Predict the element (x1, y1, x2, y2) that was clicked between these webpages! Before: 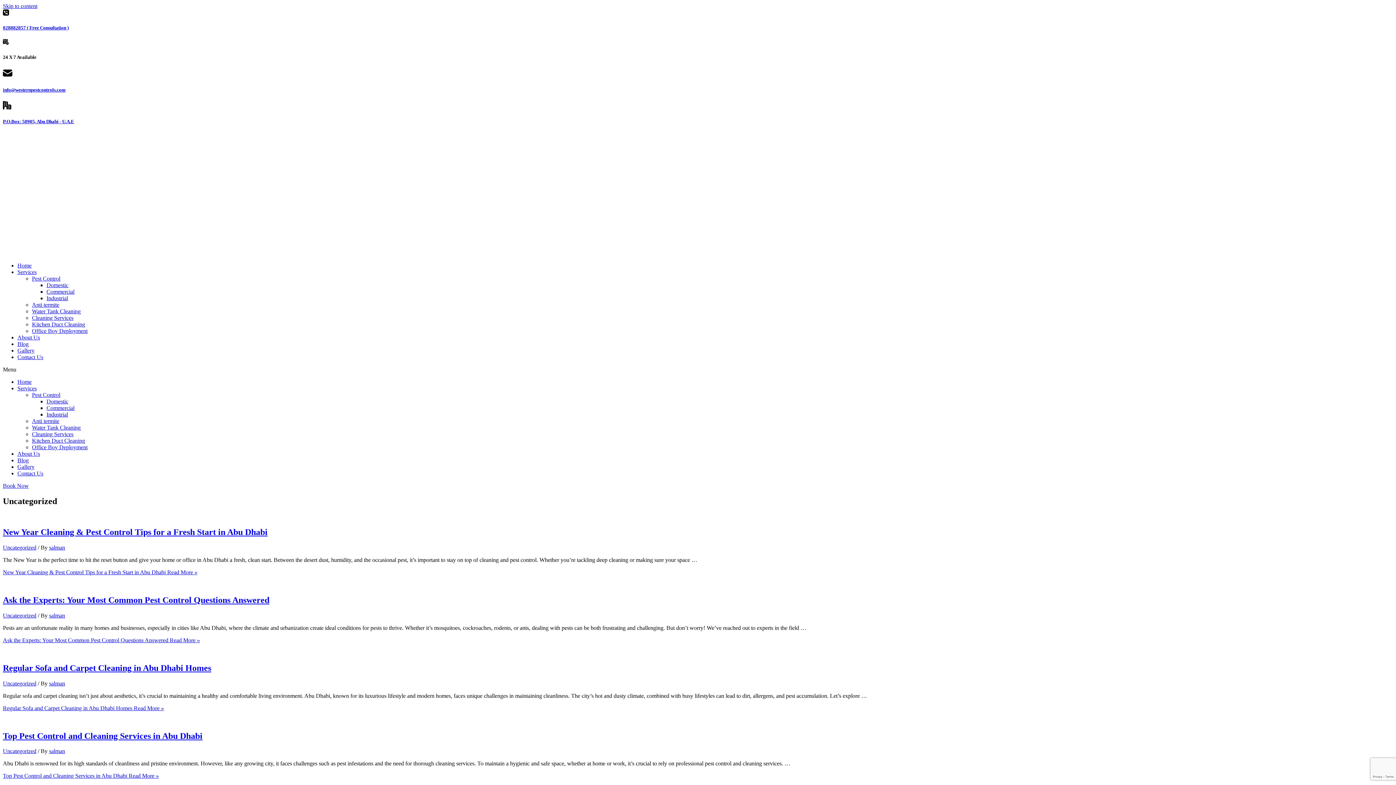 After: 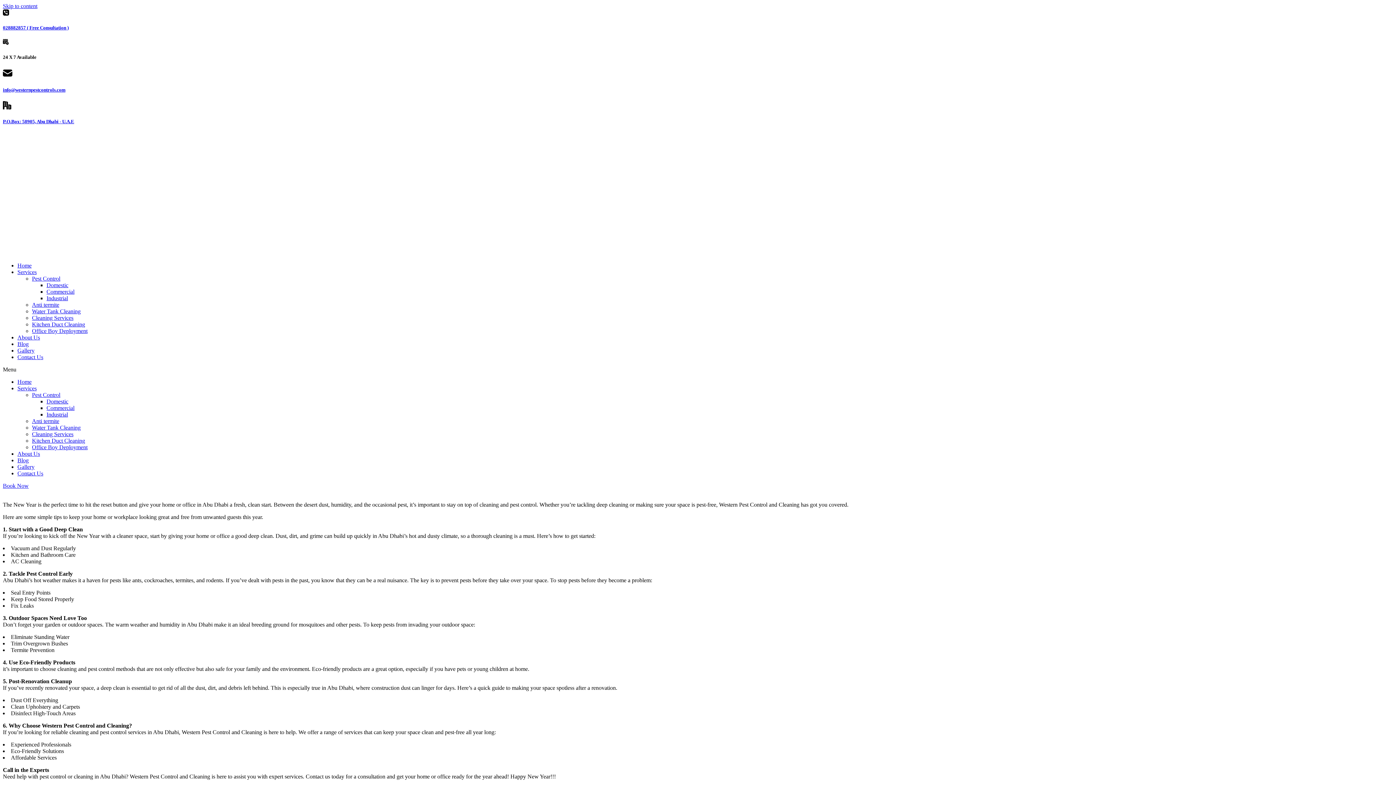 Action: bbox: (2, 527, 267, 537) label: New Year Cleaning & Pest Control Tips for a Fresh Start in Abu Dhabi